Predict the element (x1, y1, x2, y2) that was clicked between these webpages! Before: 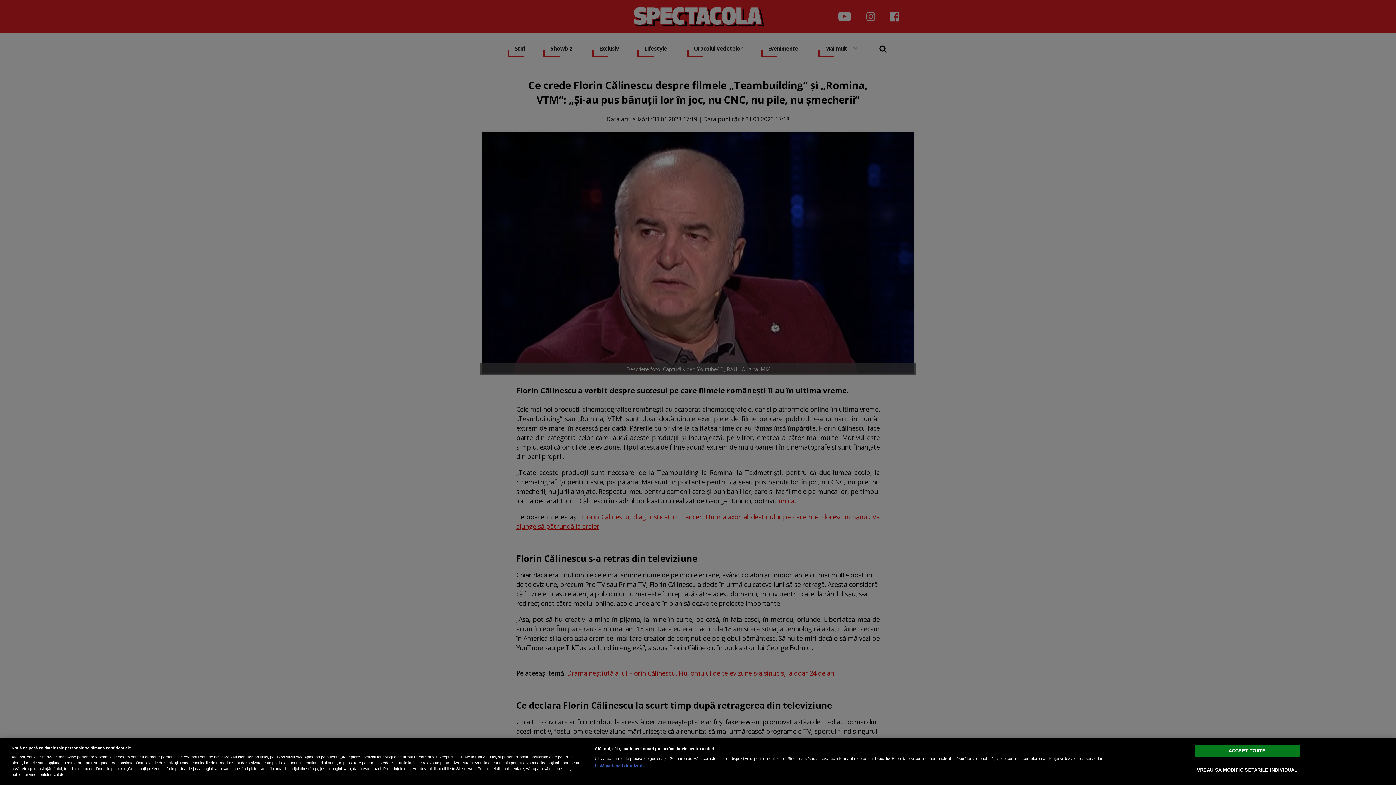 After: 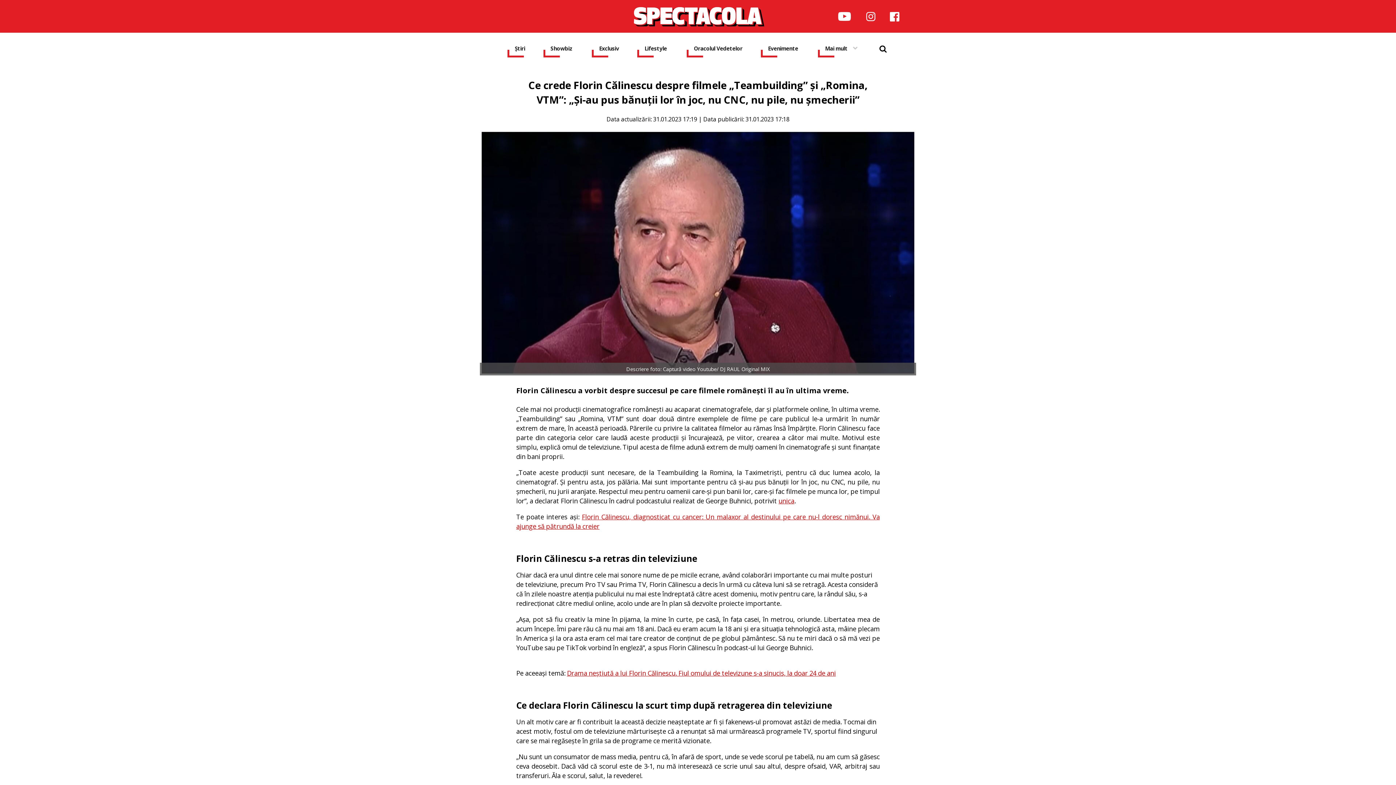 Action: bbox: (1194, 745, 1300, 757) label: ACCEPT TOATE